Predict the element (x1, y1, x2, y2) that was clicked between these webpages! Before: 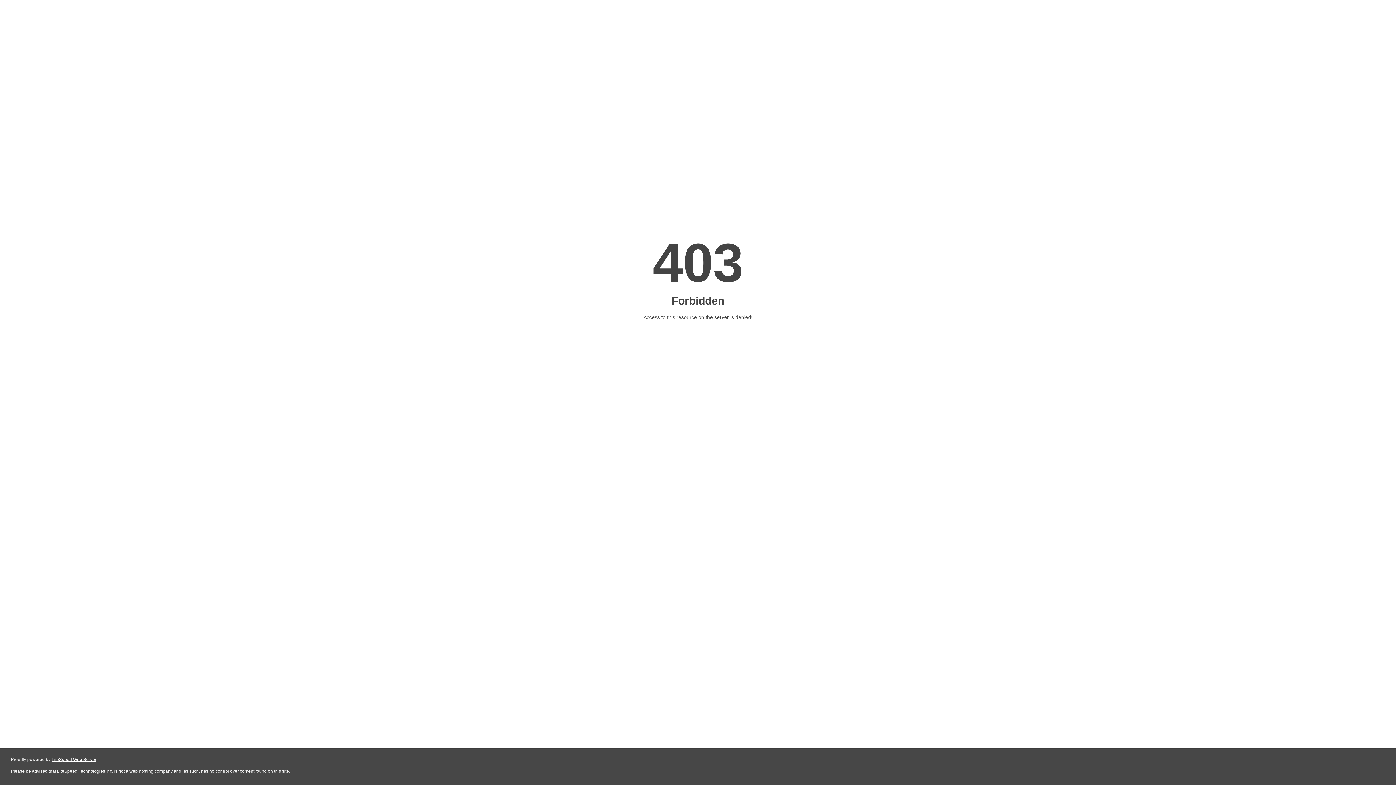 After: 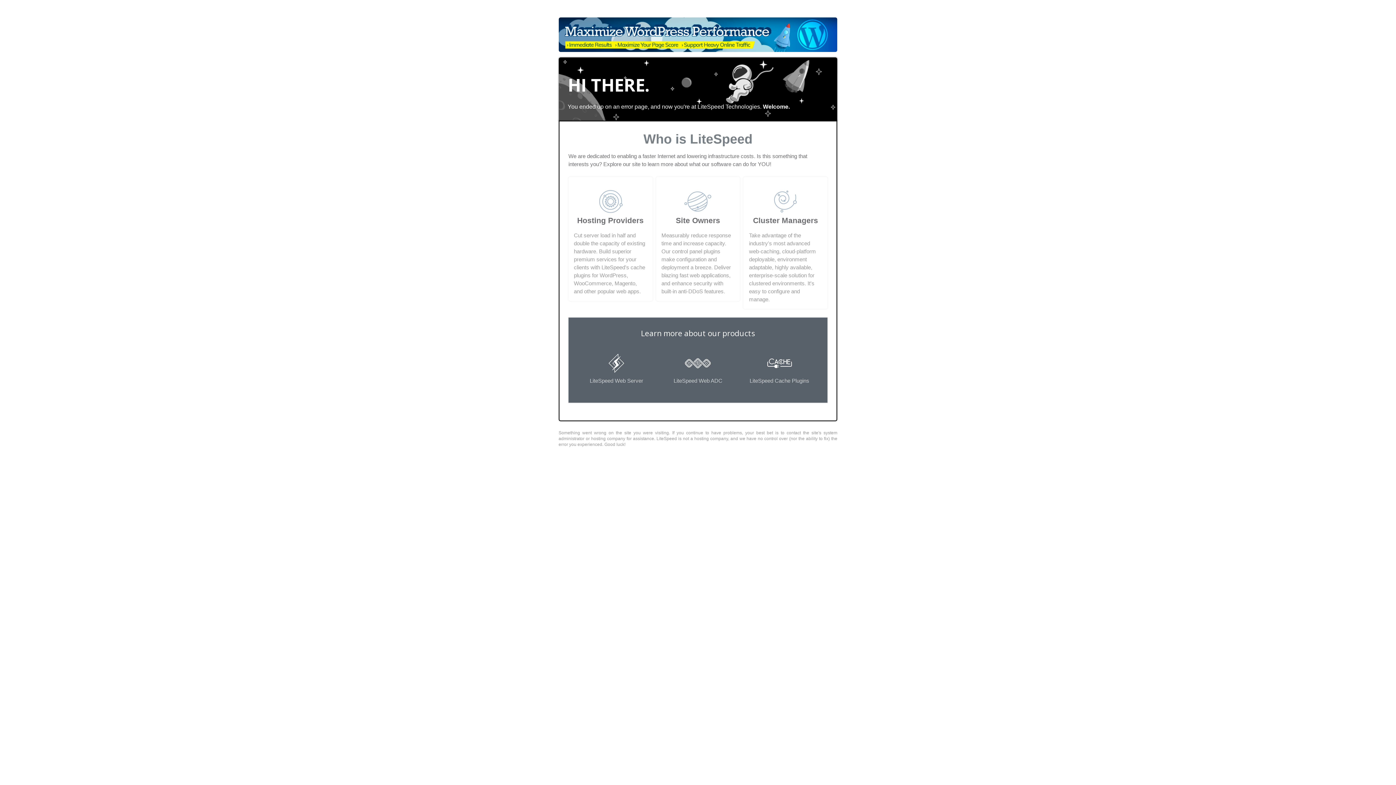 Action: label: LiteSpeed Web Server bbox: (51, 757, 96, 762)